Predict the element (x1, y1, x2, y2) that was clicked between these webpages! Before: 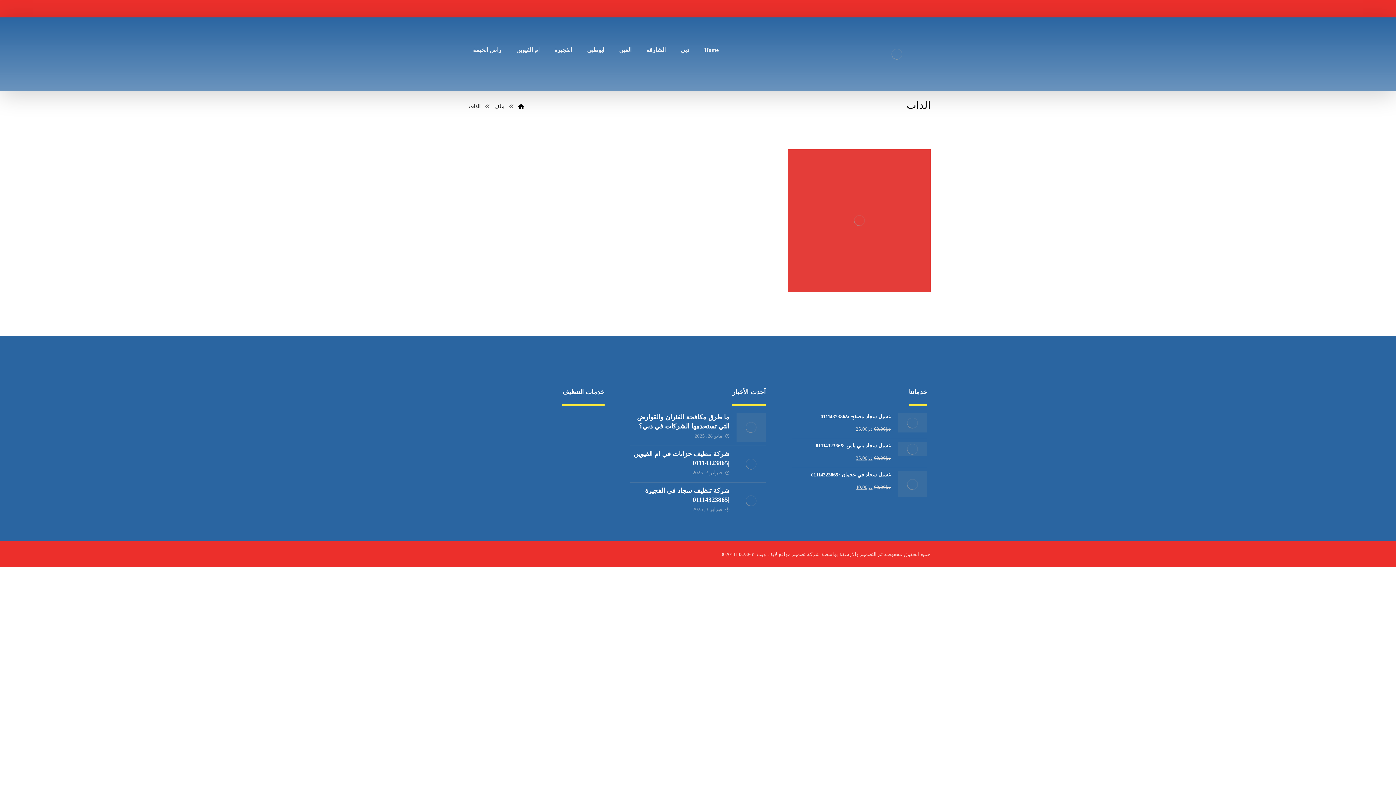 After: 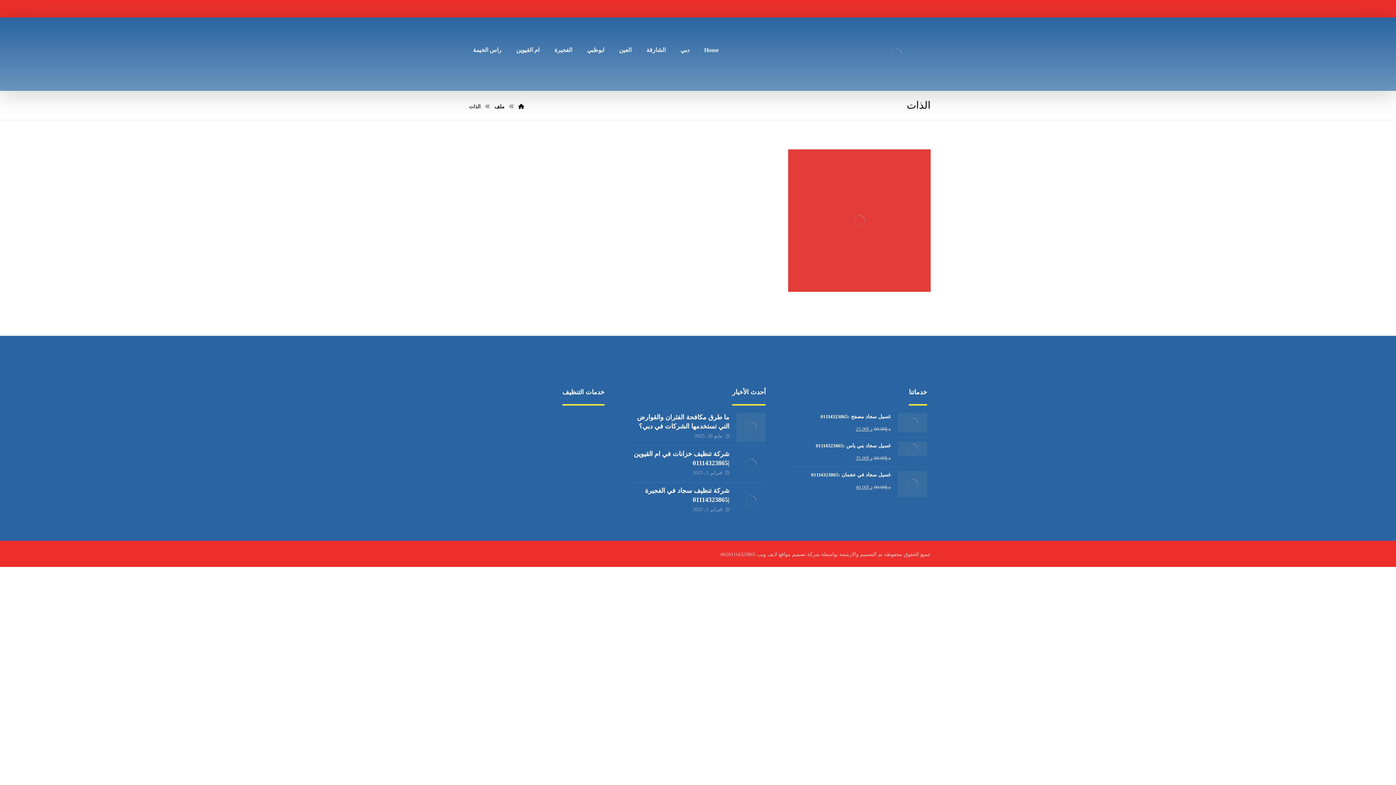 Action: bbox: (510, 439, 534, 445) label: تجاري